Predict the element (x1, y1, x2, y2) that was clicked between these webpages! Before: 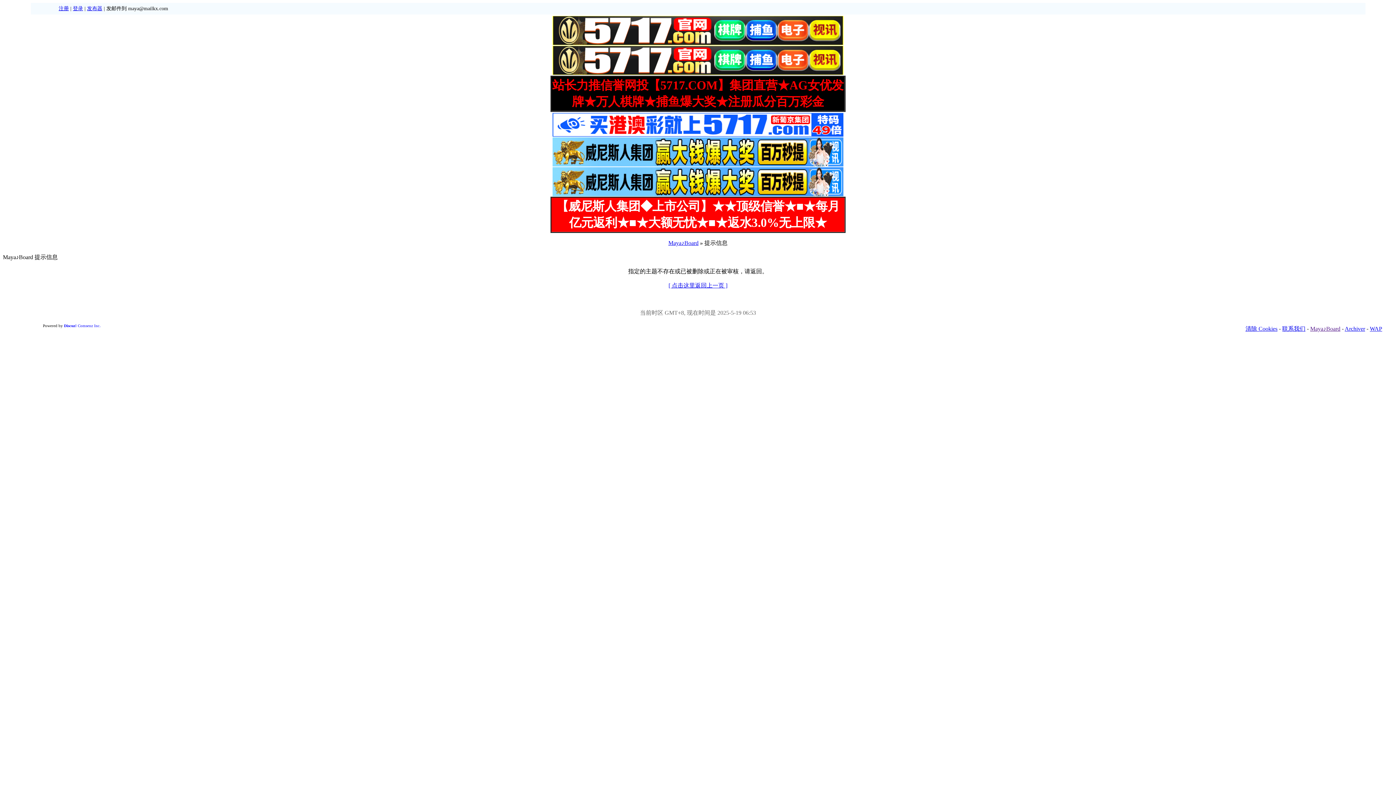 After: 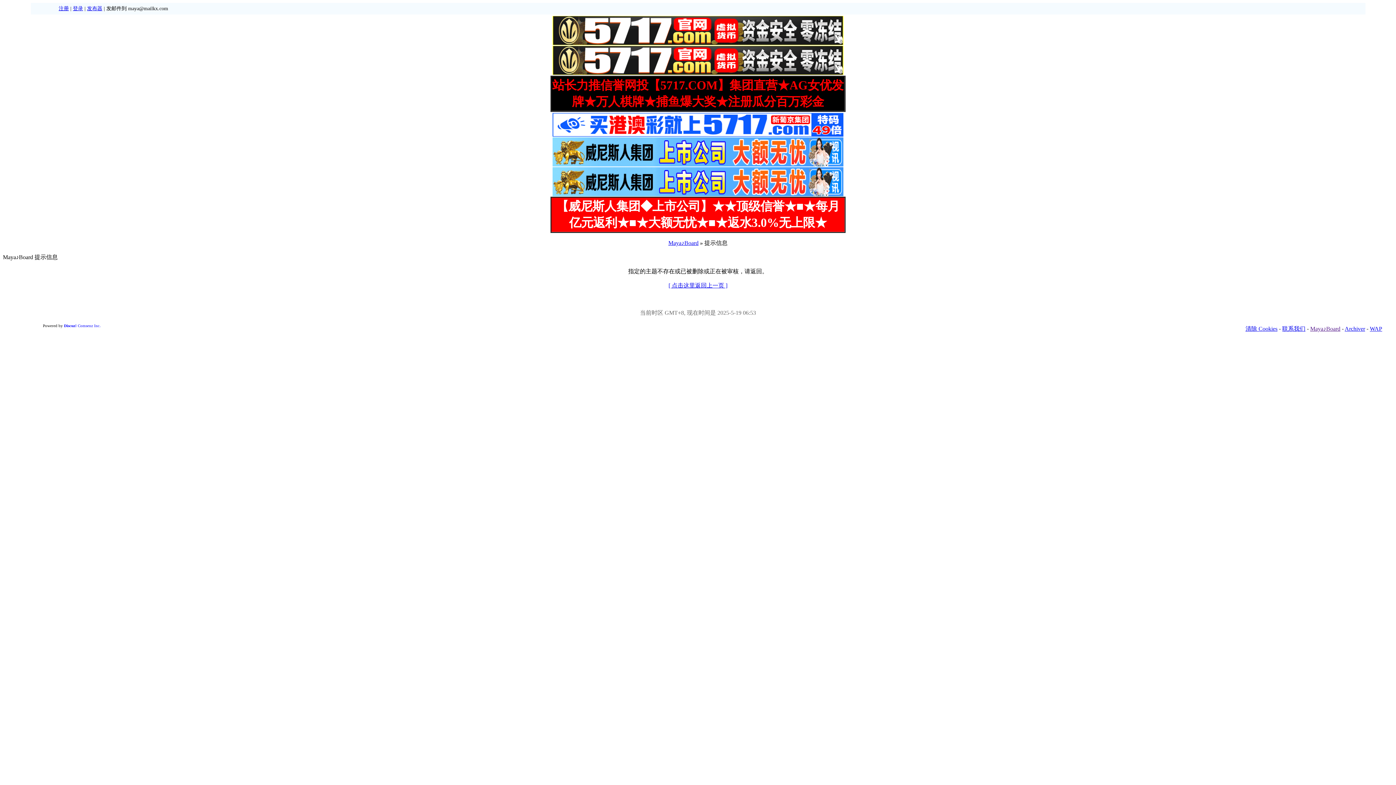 Action: bbox: (552, 40, 843, 46)